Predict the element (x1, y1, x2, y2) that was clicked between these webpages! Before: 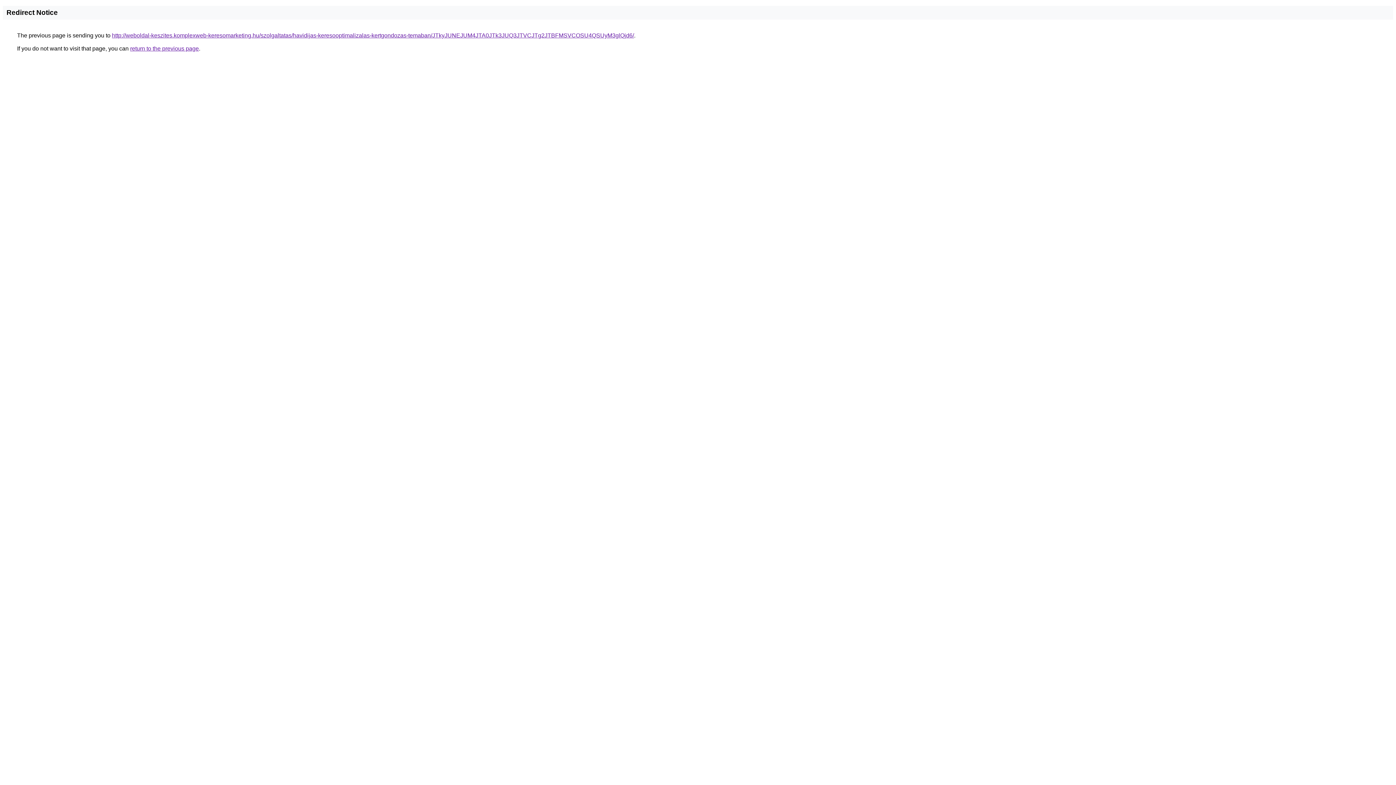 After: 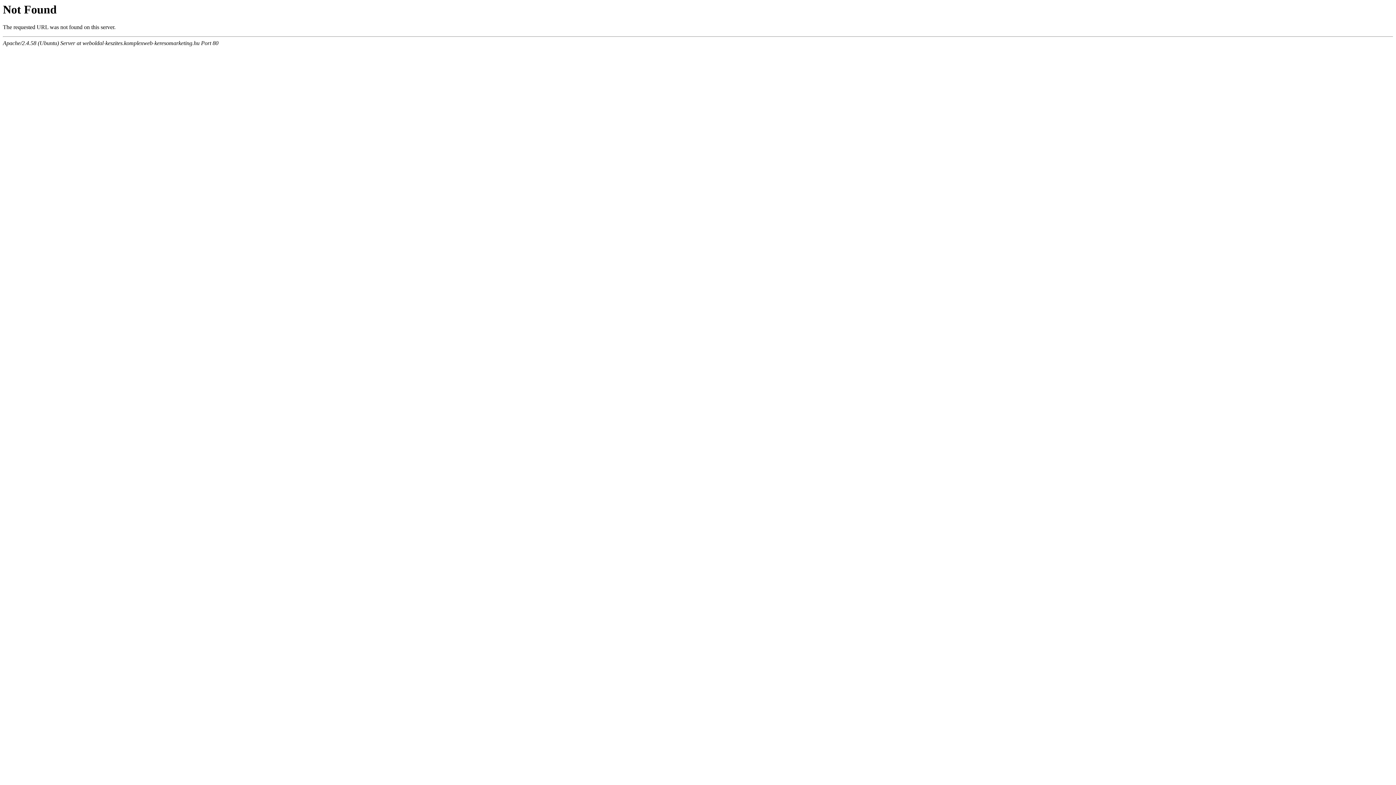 Action: label: http://weboldal-keszites.komplexweb-keresomarketing.hu/szolgaltatas/havidijas-keresooptimalizalas-kertgondozas-temaban/JTkyJUNEJUM4JTA0JTk3JUQ3JTVCJTg2JTBFMSVCOSU4QSUyM3glQjd6/ bbox: (112, 32, 634, 38)